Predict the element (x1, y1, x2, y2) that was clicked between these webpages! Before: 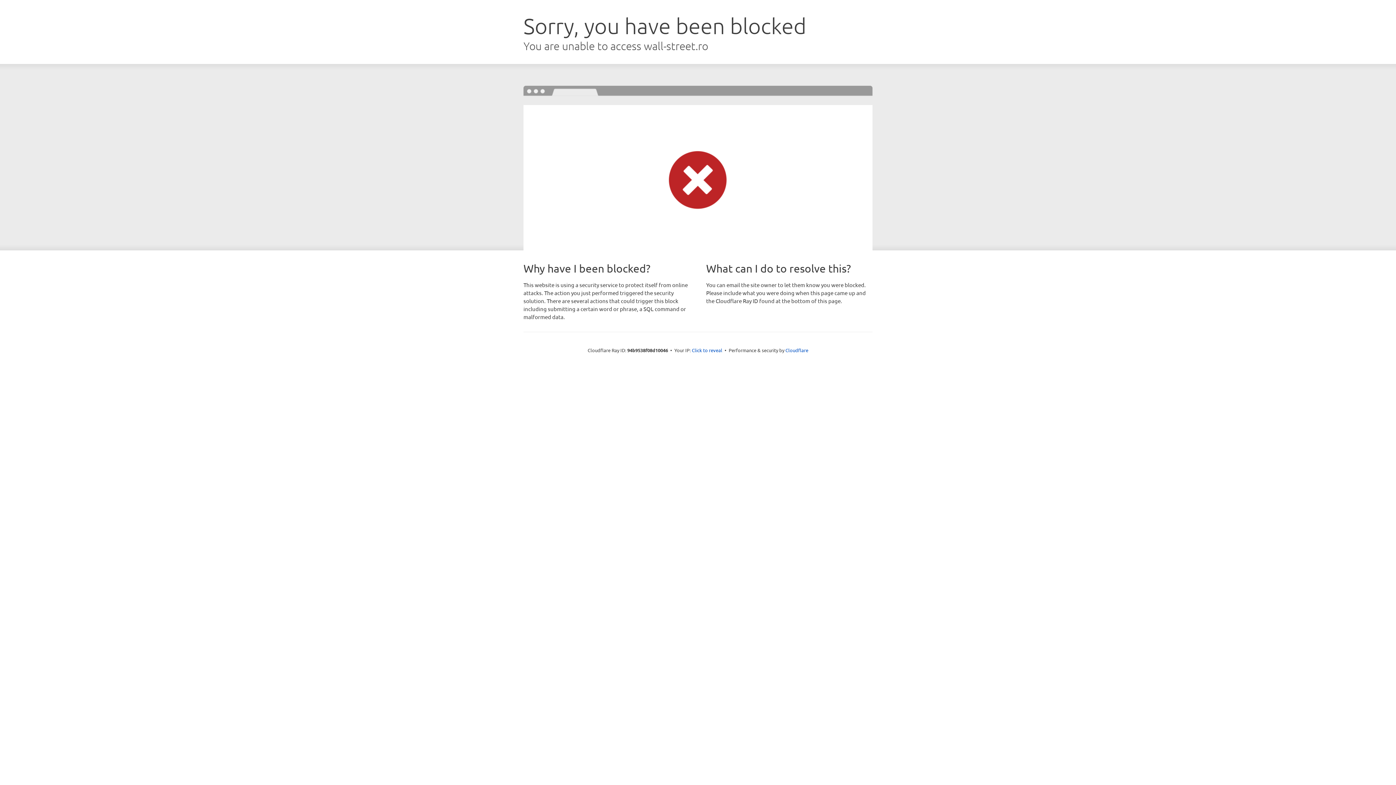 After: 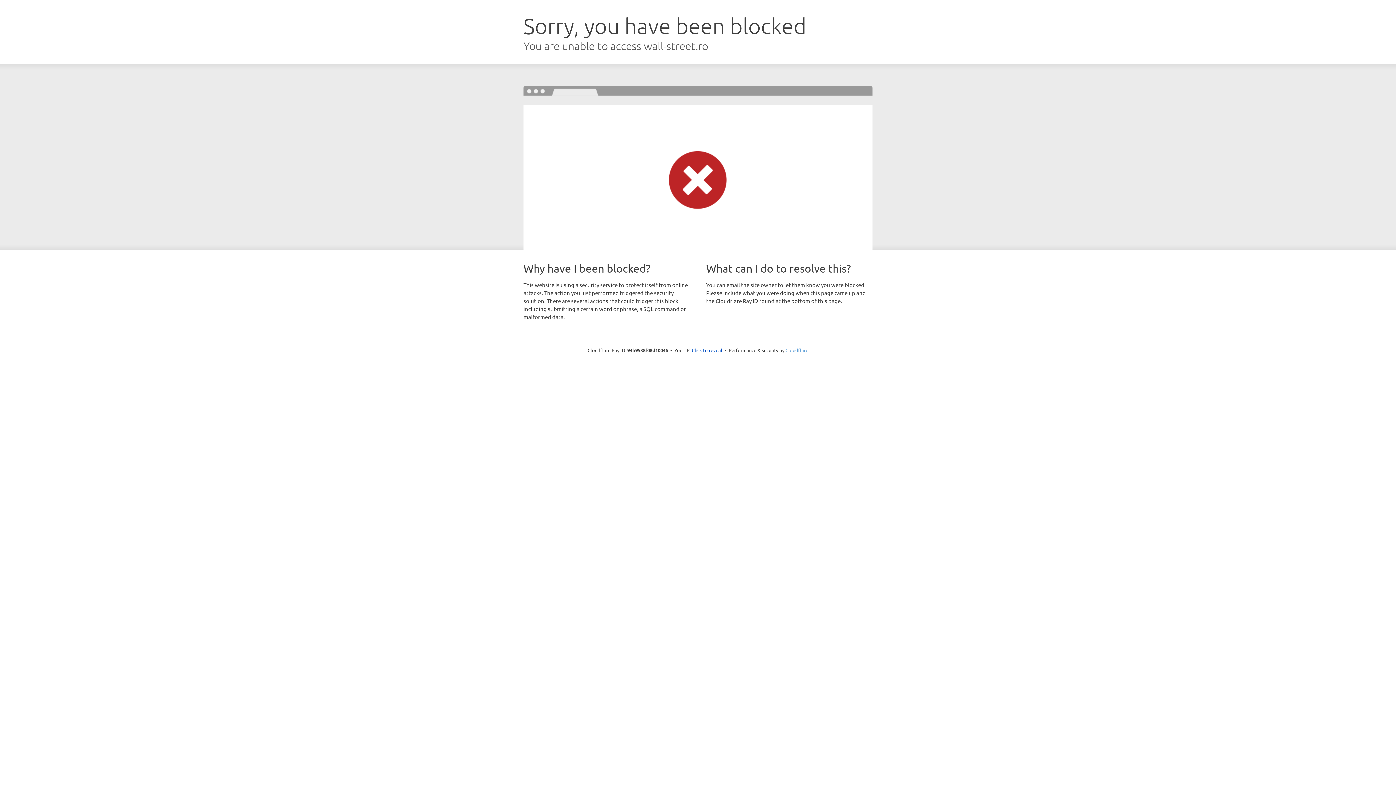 Action: label: Cloudflare bbox: (785, 347, 808, 353)